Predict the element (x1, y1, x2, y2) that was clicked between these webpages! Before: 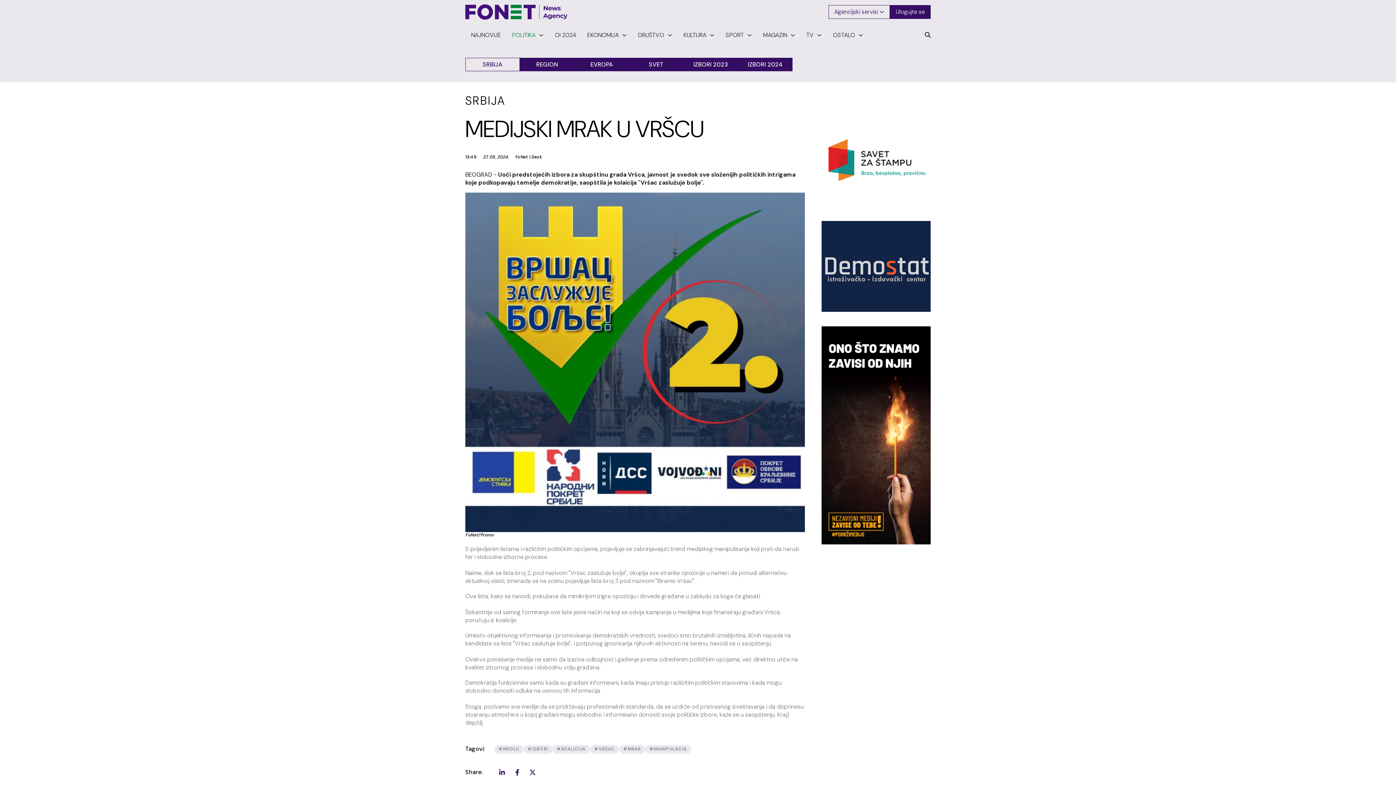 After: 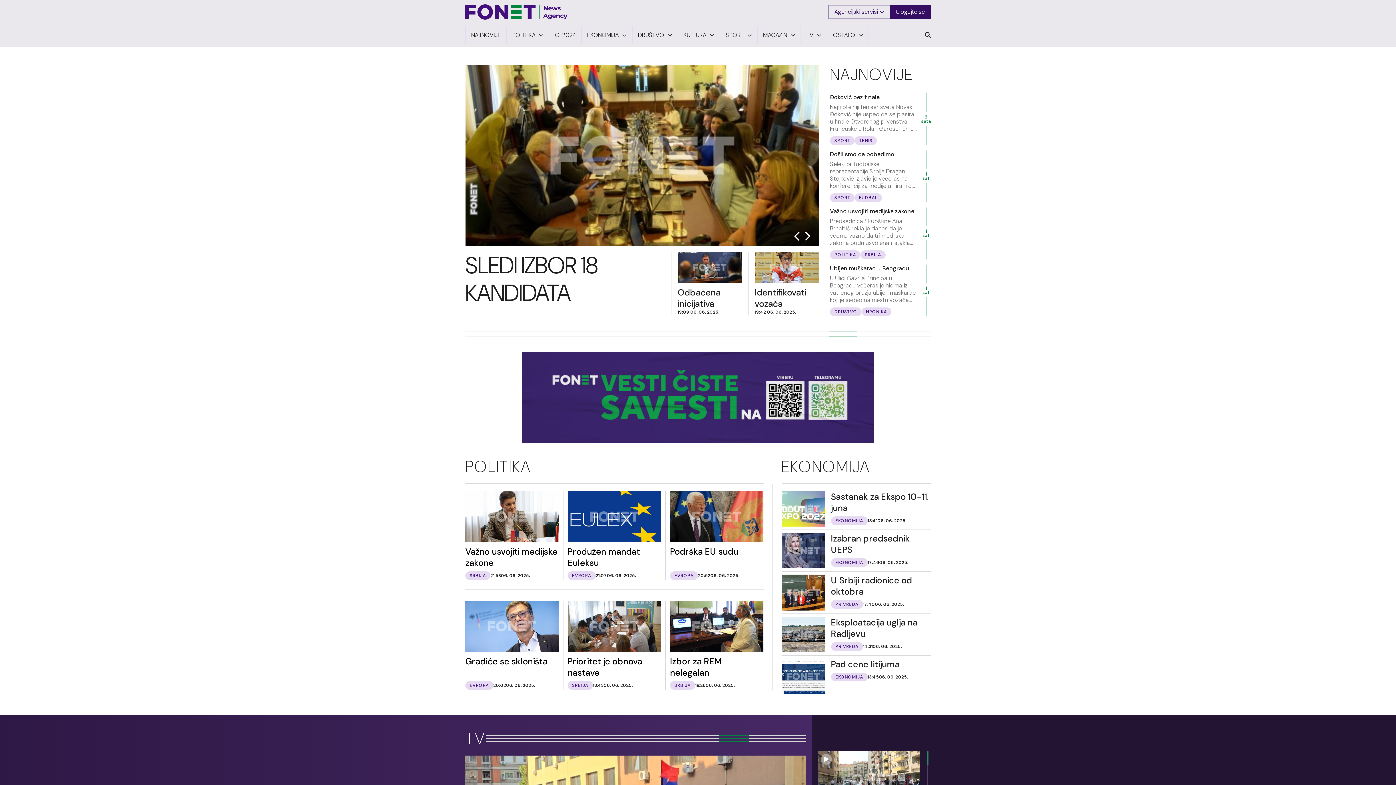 Action: bbox: (465, 4, 568, 19)